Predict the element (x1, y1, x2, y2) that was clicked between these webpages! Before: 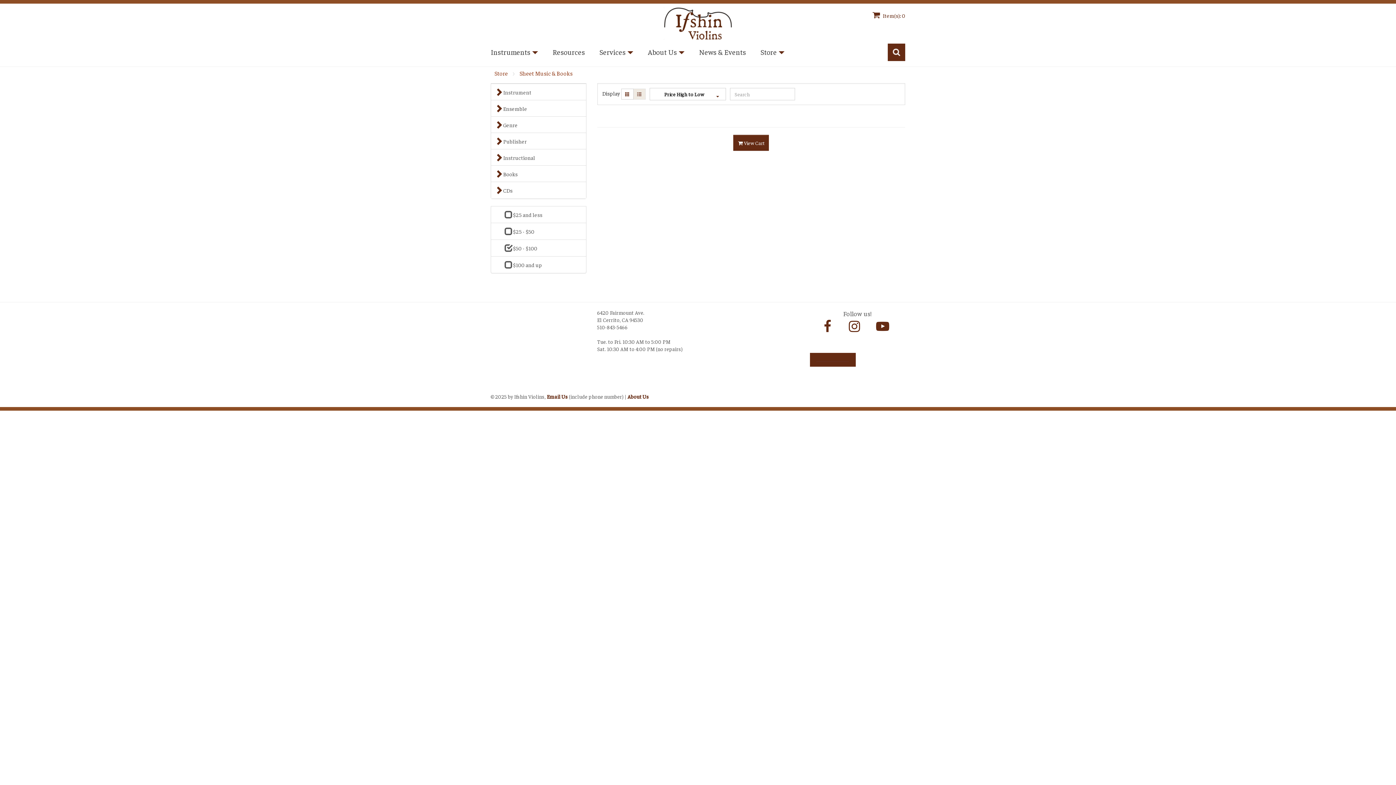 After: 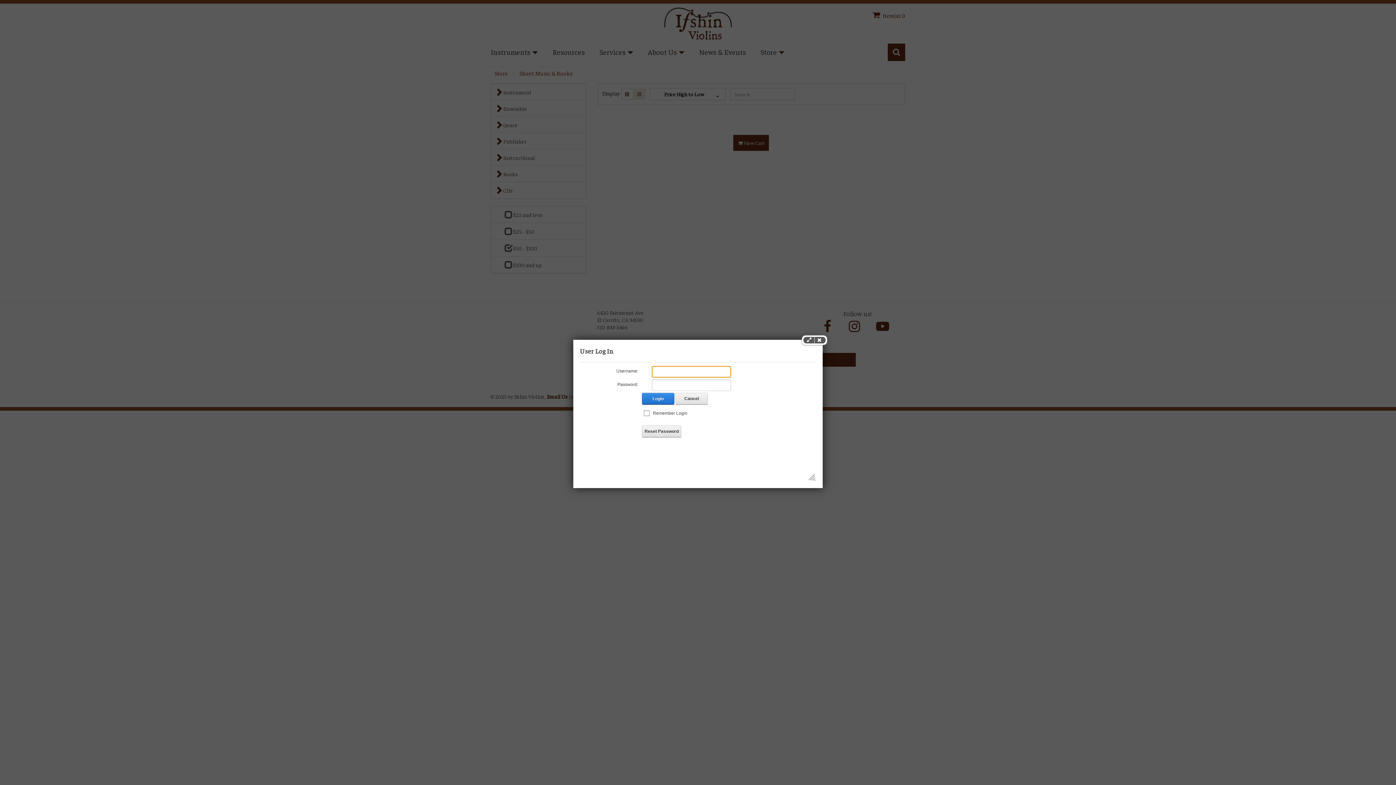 Action: bbox: (490, 384, 505, 391) label: Login